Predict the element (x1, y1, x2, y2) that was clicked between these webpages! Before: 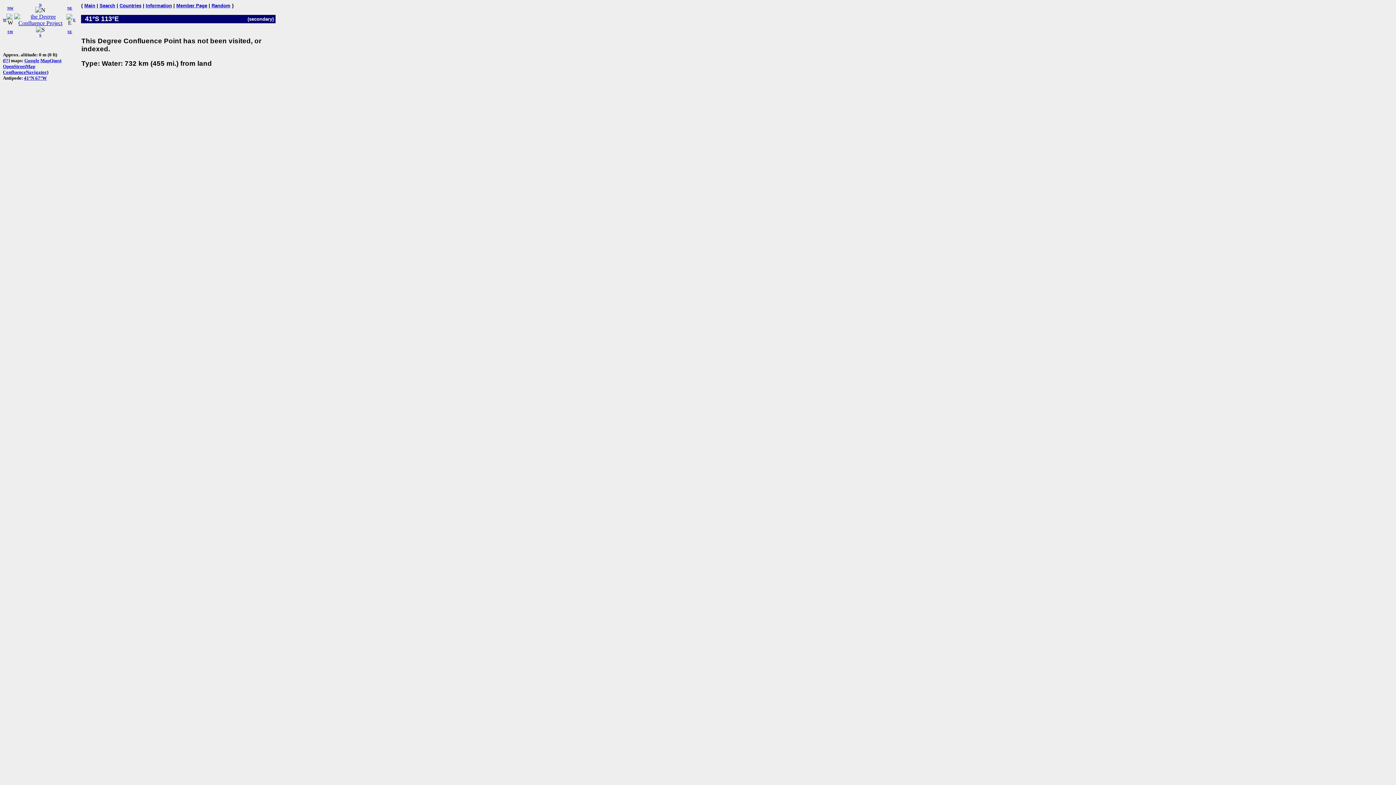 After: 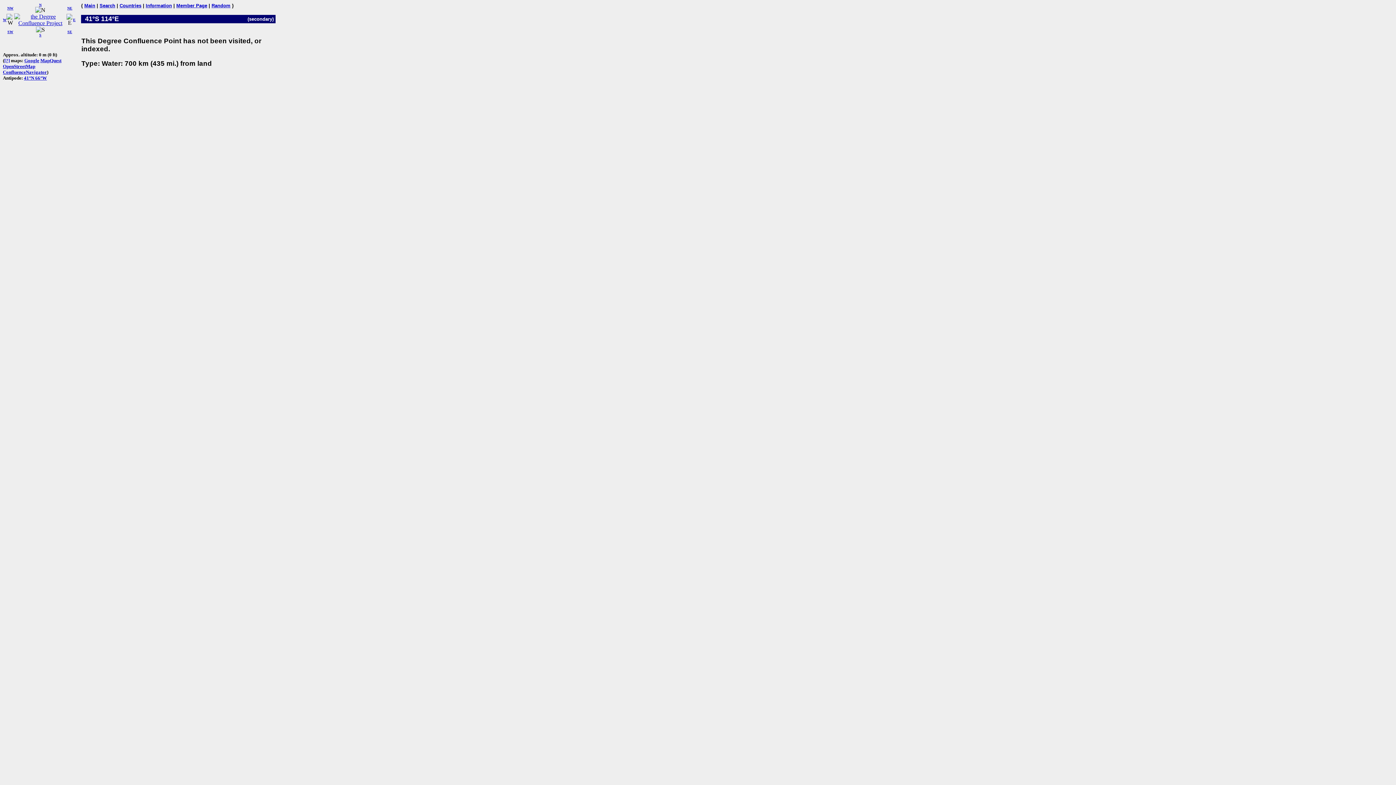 Action: bbox: (73, 17, 75, 21) label: E